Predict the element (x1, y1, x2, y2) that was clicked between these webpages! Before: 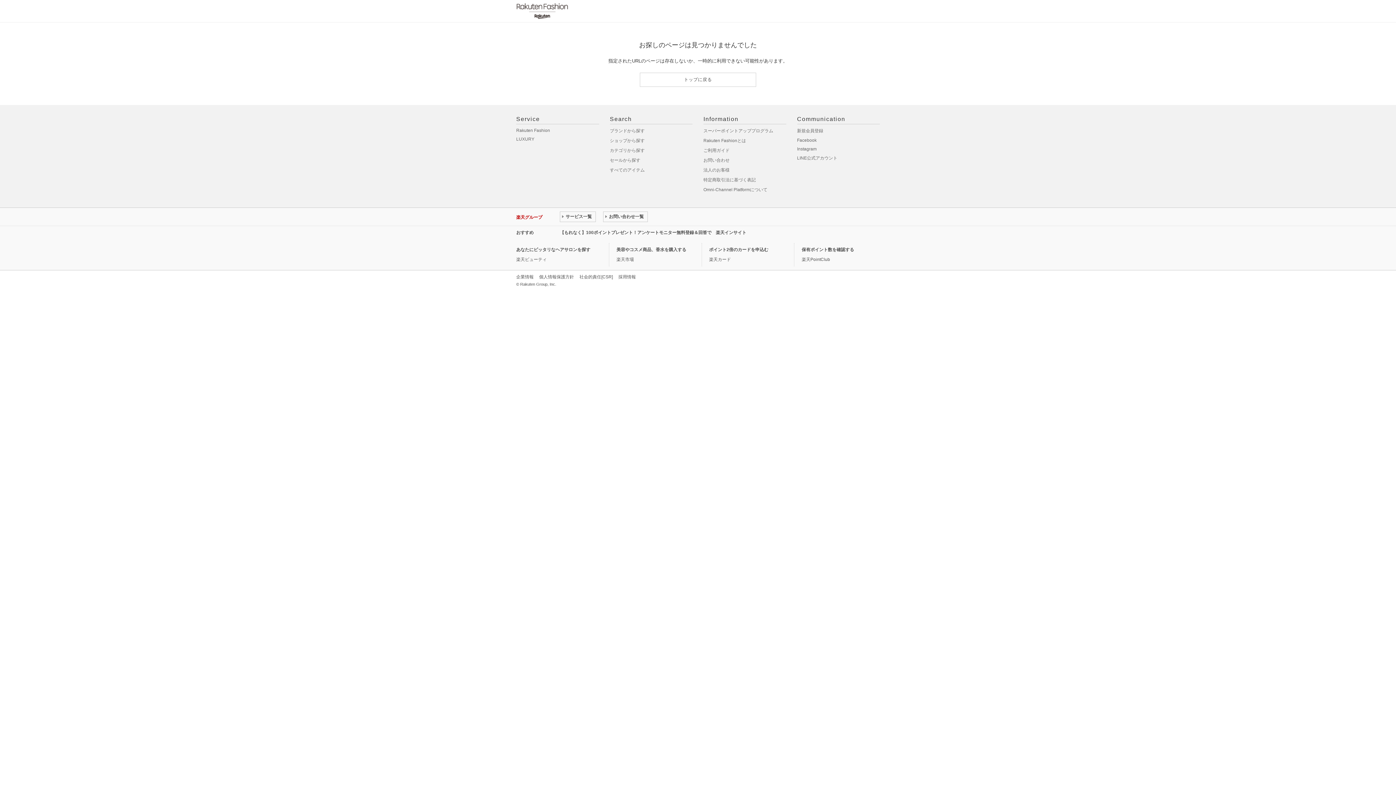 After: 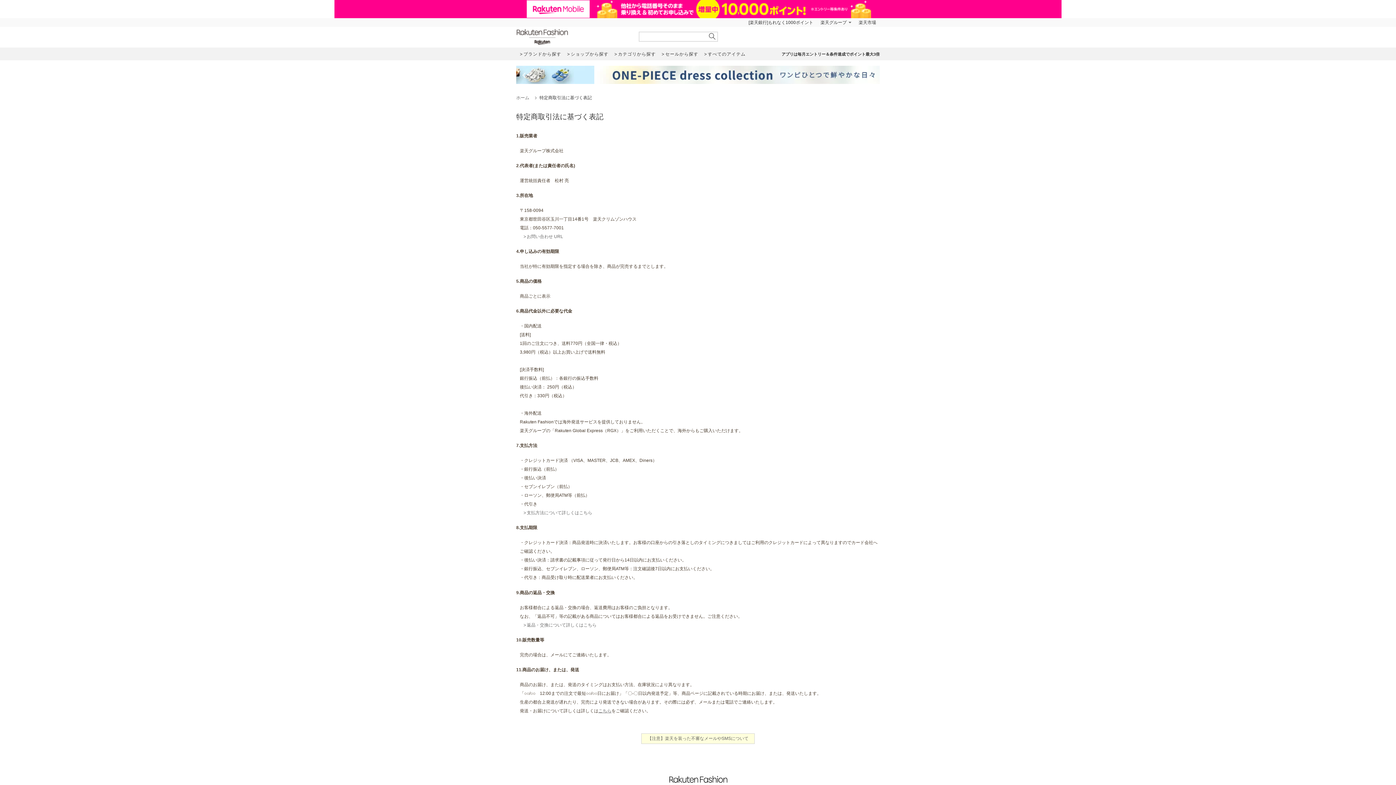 Action: bbox: (703, 177, 756, 182) label: 特定商取引法に基づく表記